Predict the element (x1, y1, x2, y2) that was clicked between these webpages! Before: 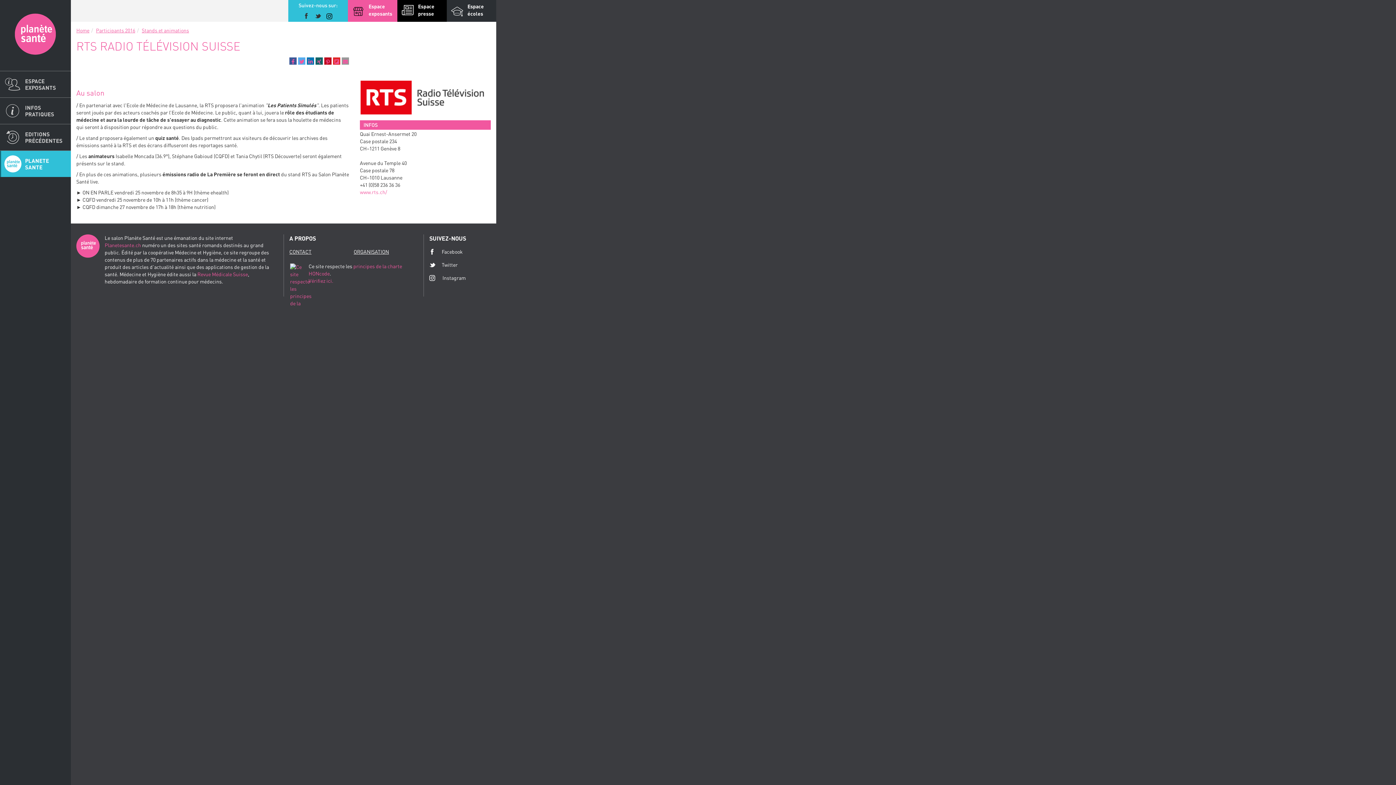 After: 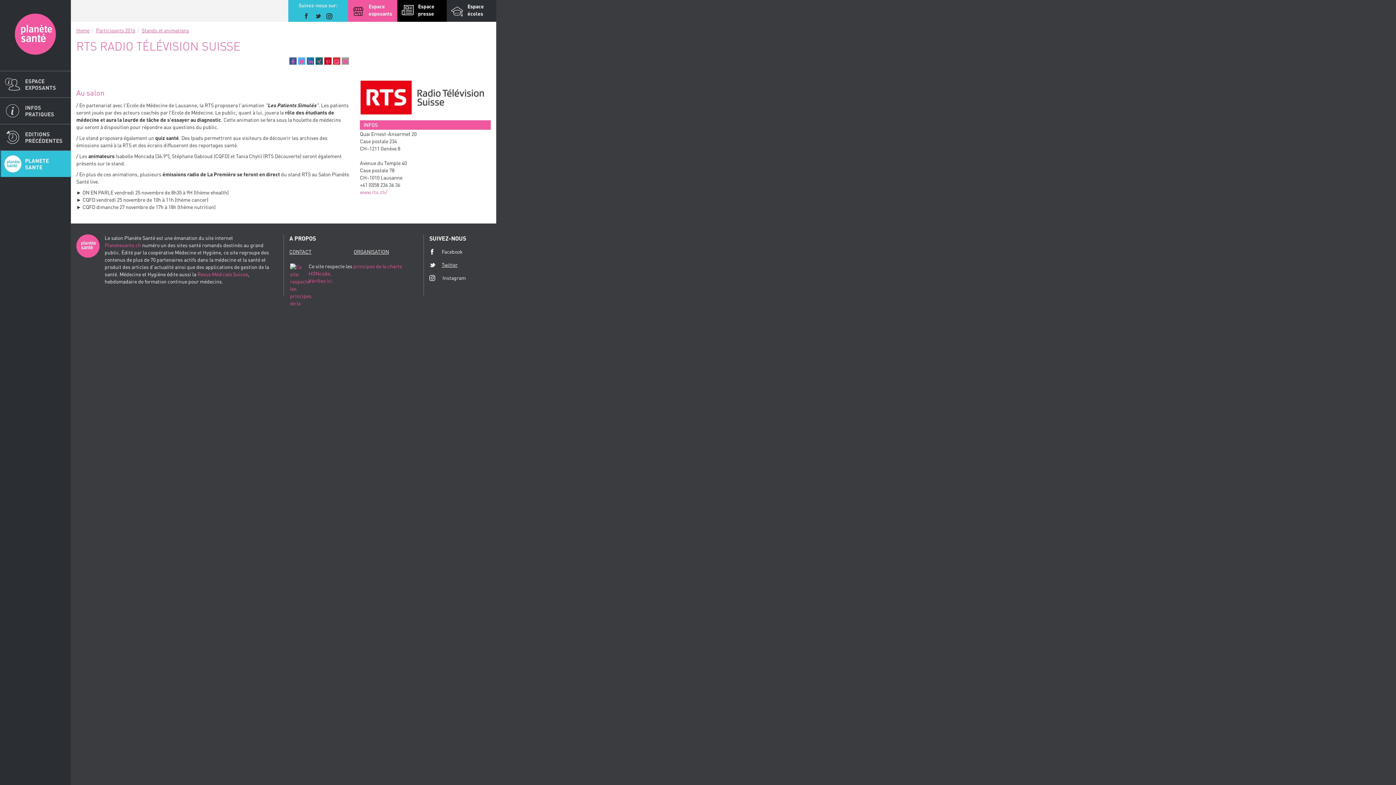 Action: bbox: (429, 261, 457, 268) label: Twitter